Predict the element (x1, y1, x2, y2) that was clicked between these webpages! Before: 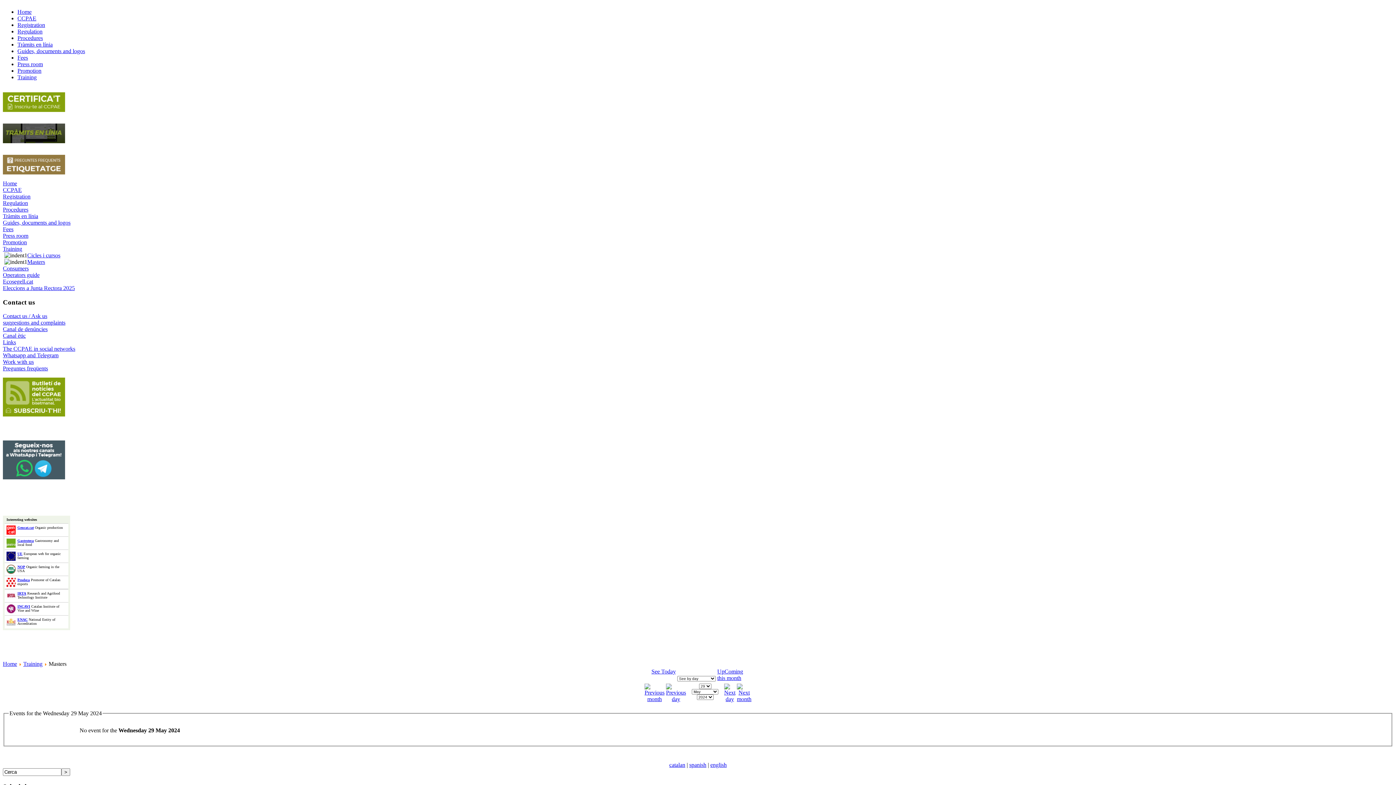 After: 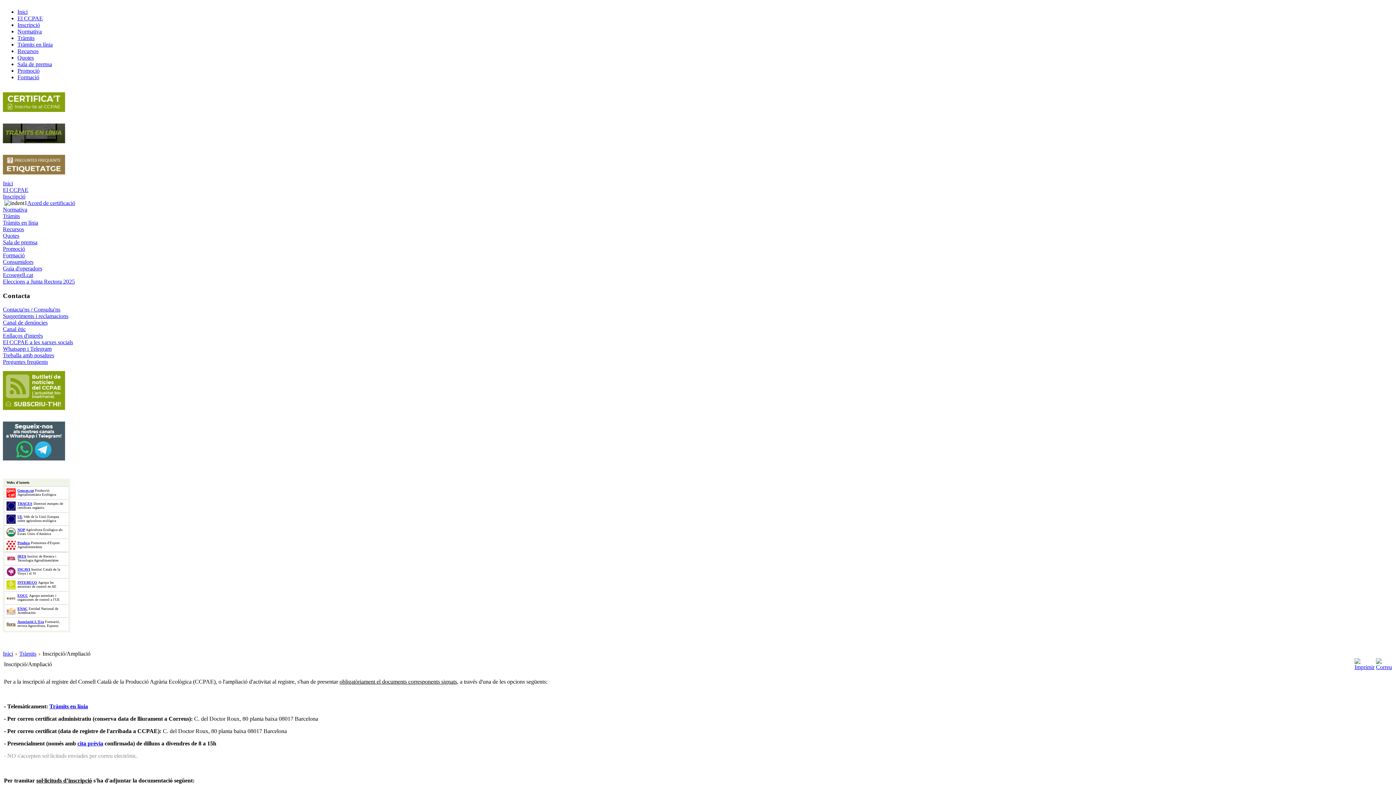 Action: label: Registration bbox: (17, 21, 45, 28)